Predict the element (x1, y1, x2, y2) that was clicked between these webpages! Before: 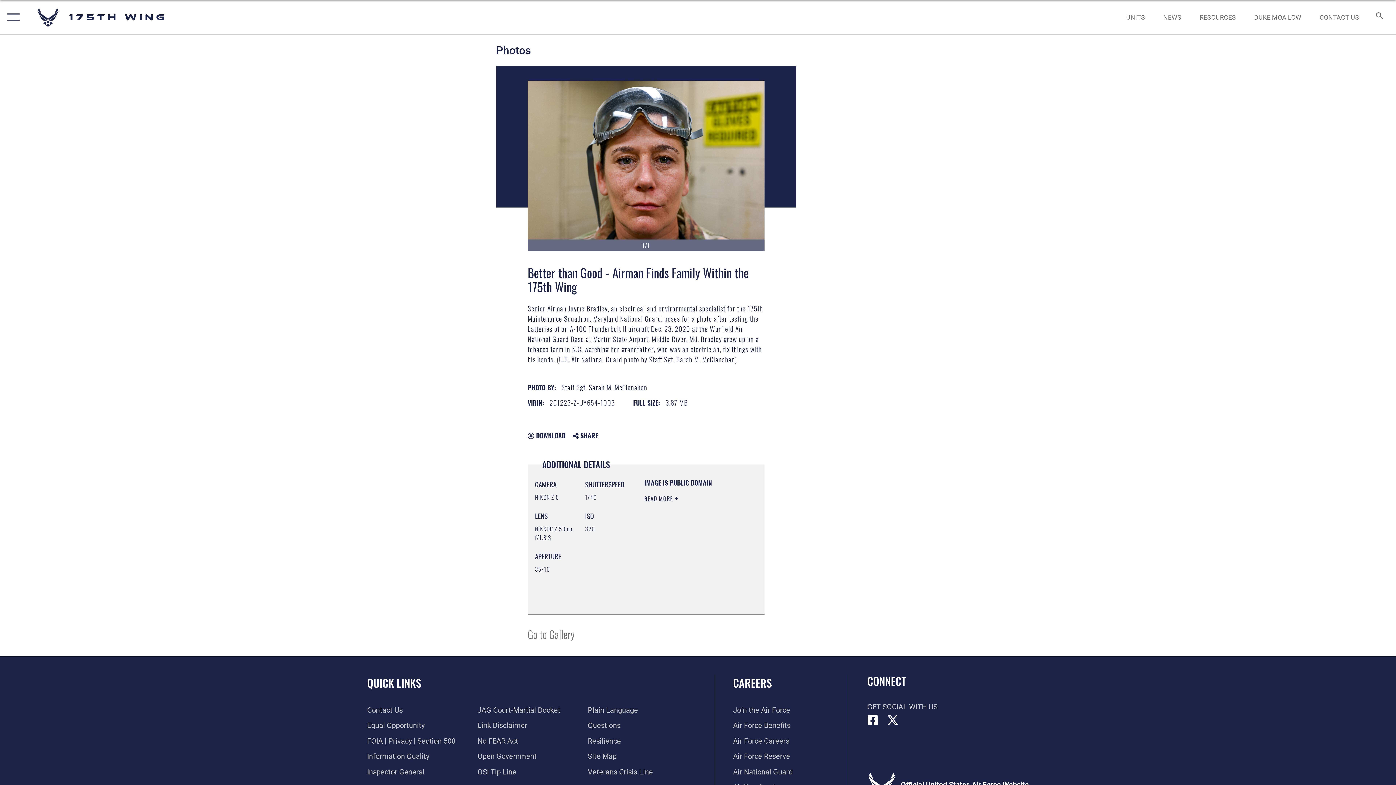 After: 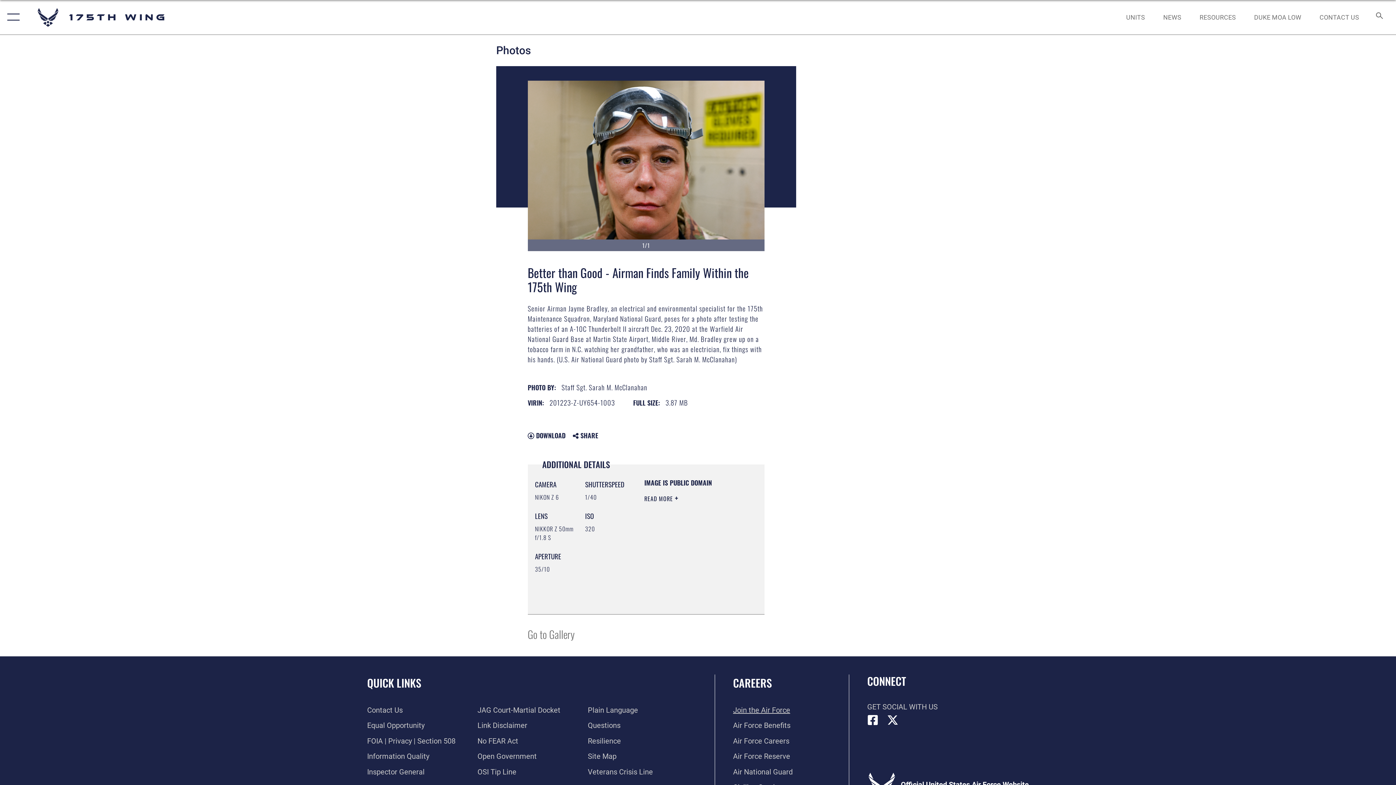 Action: bbox: (733, 706, 790, 714) label: Link to www.airforce.com opens in a new window